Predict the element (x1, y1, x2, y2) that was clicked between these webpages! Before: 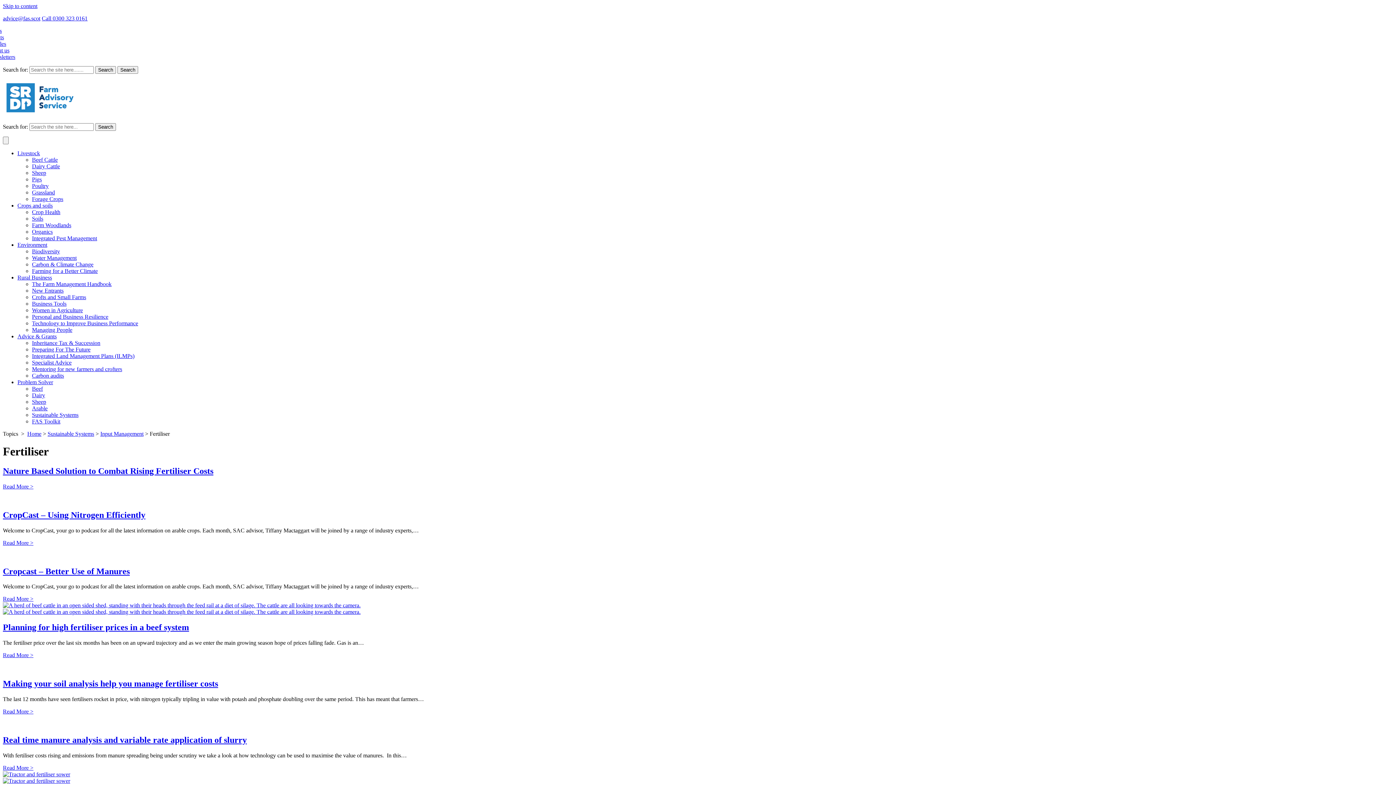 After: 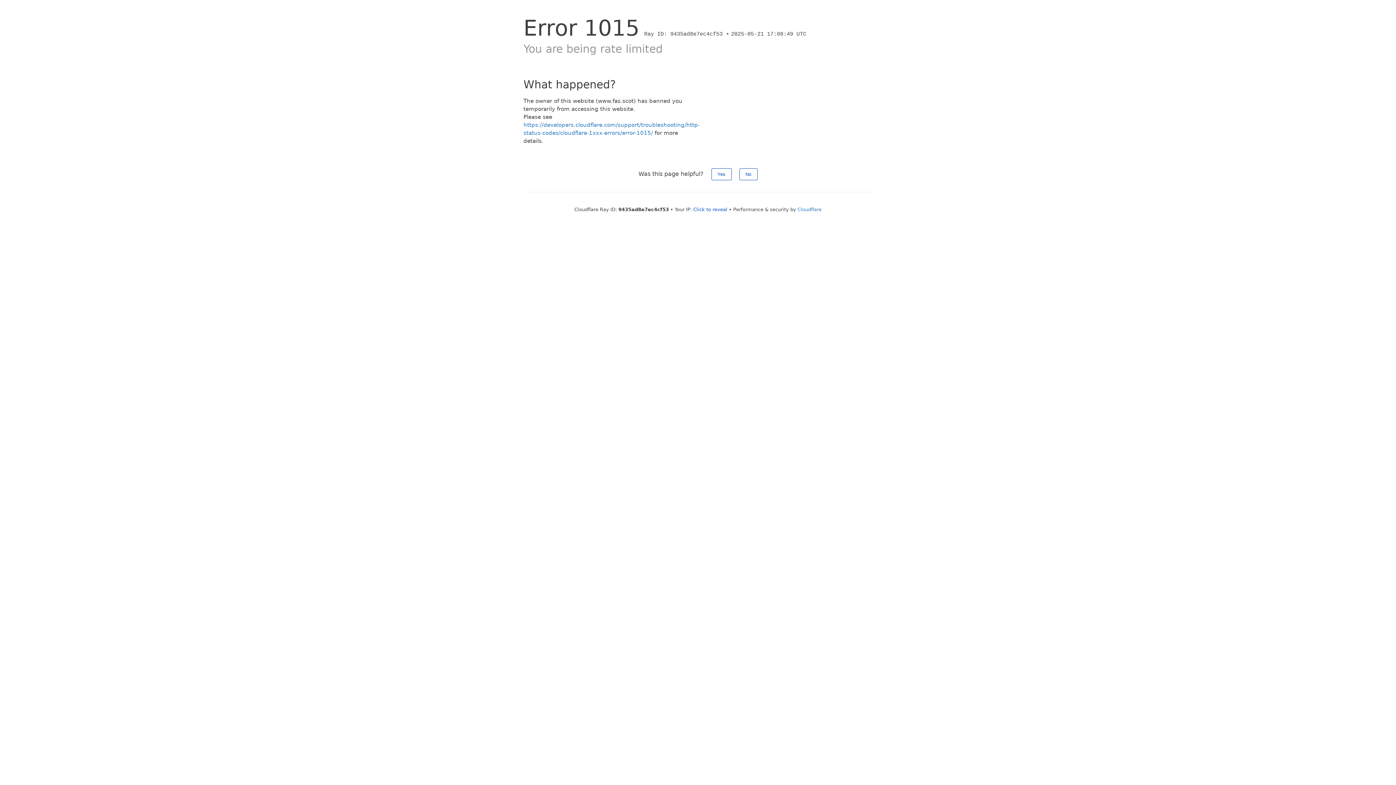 Action: bbox: (32, 300, 66, 306) label: Business Tools